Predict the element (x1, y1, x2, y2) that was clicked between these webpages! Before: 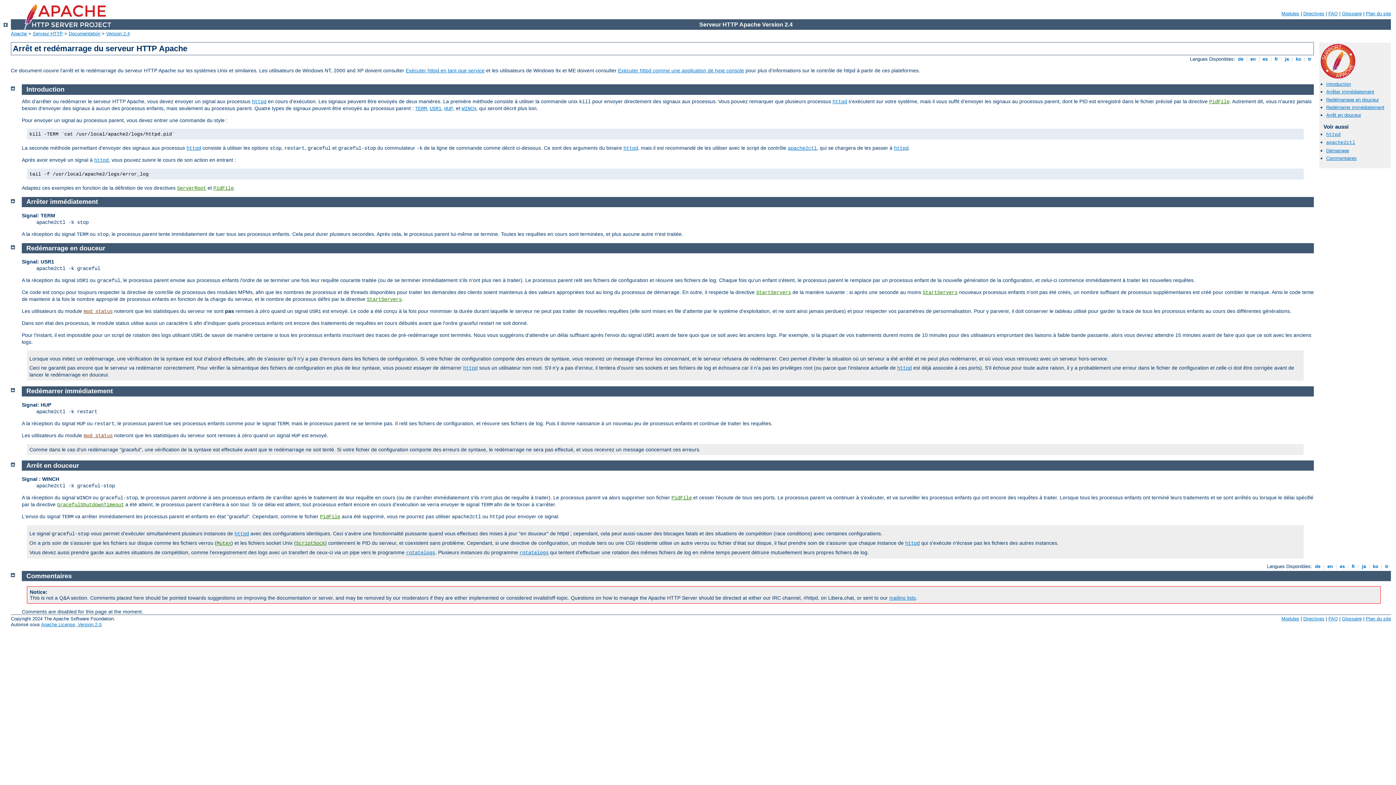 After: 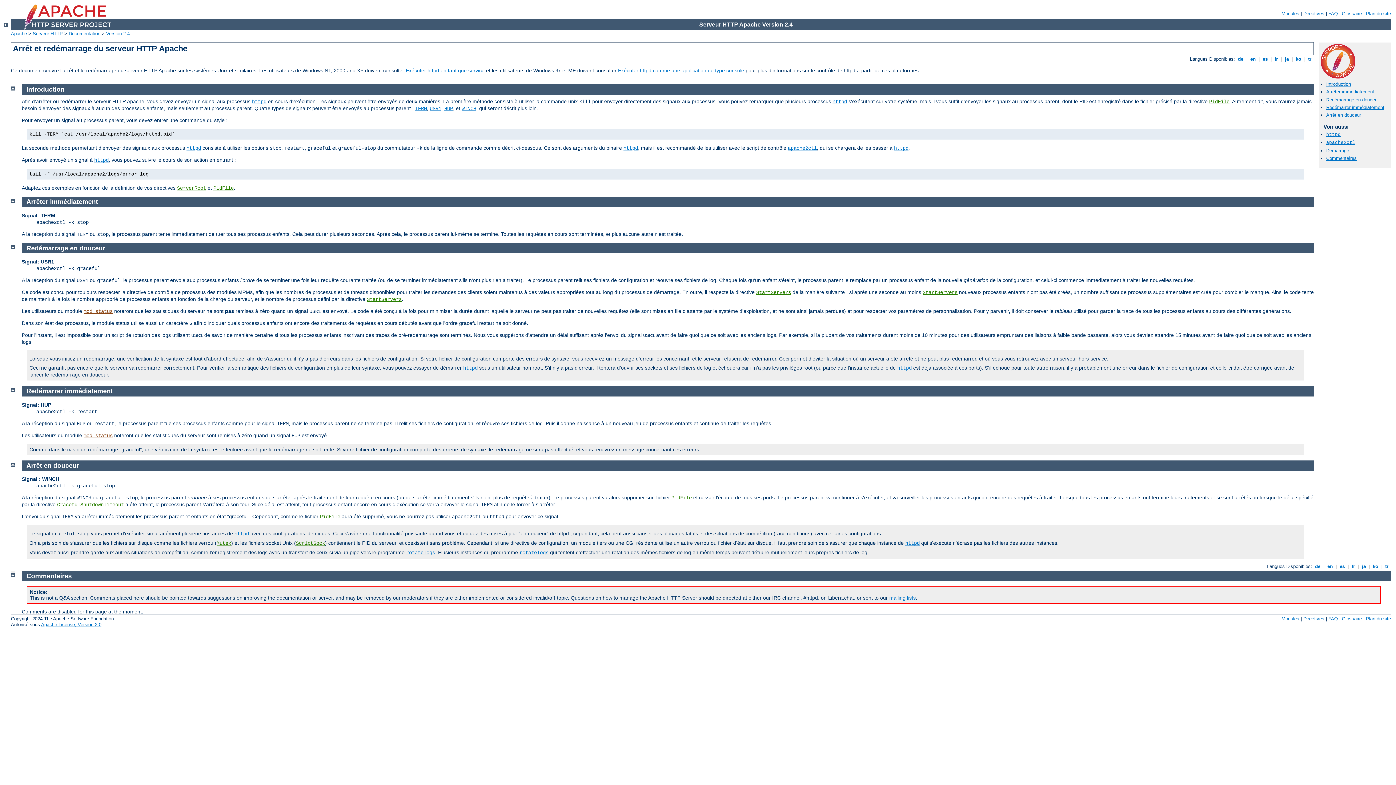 Action: bbox: (10, 571, 14, 577)